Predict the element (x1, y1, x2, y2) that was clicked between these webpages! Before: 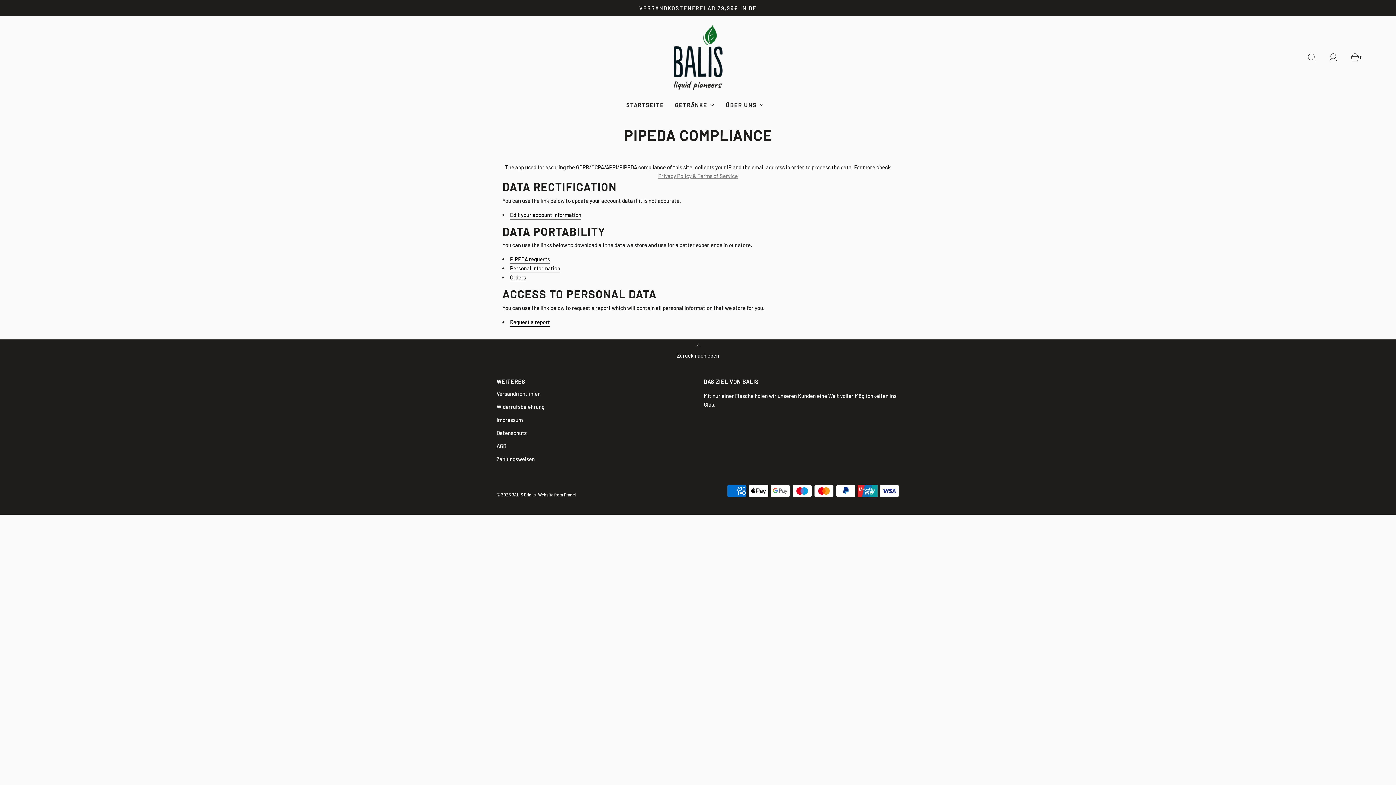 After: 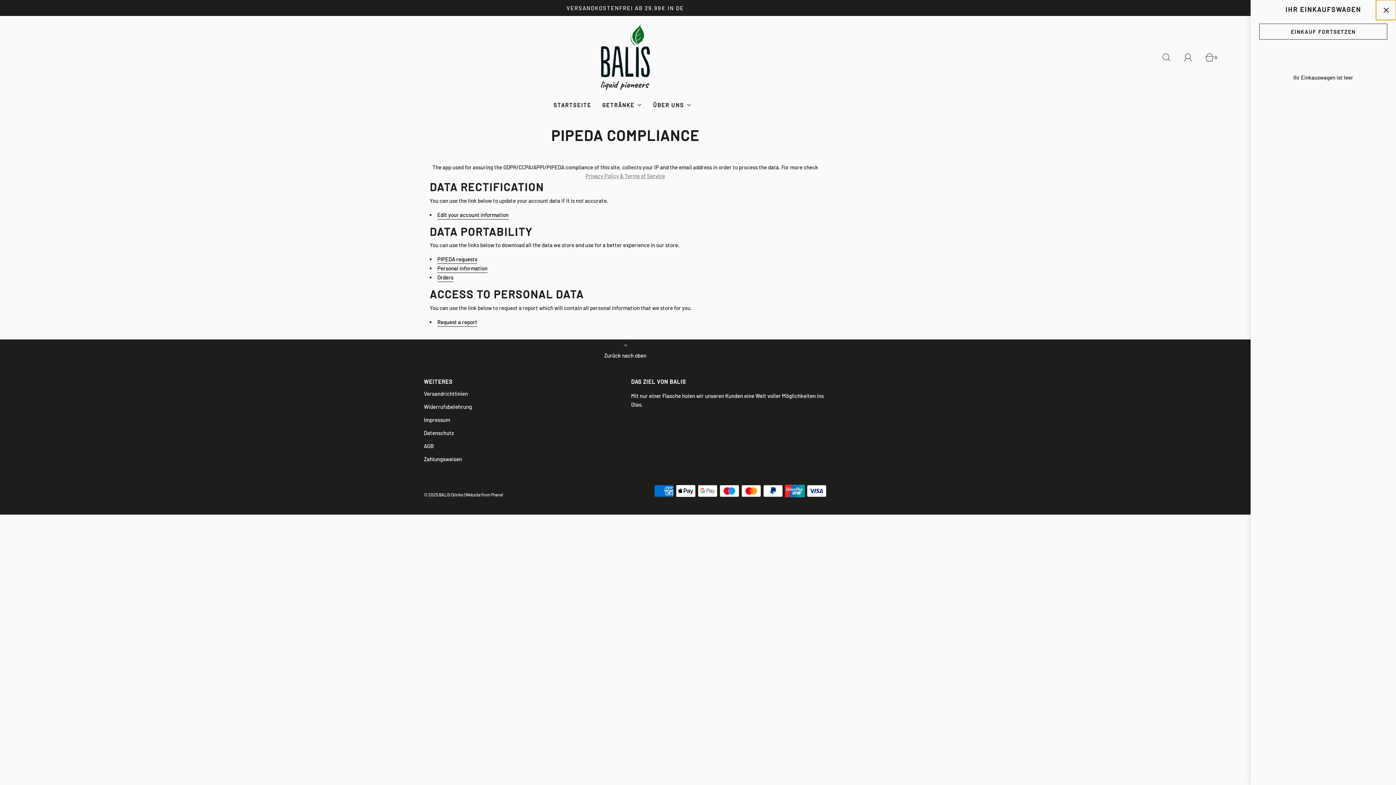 Action: label: Seitenleiste des Warenkorbs öffnen bbox: (1351, 49, 1367, 65)